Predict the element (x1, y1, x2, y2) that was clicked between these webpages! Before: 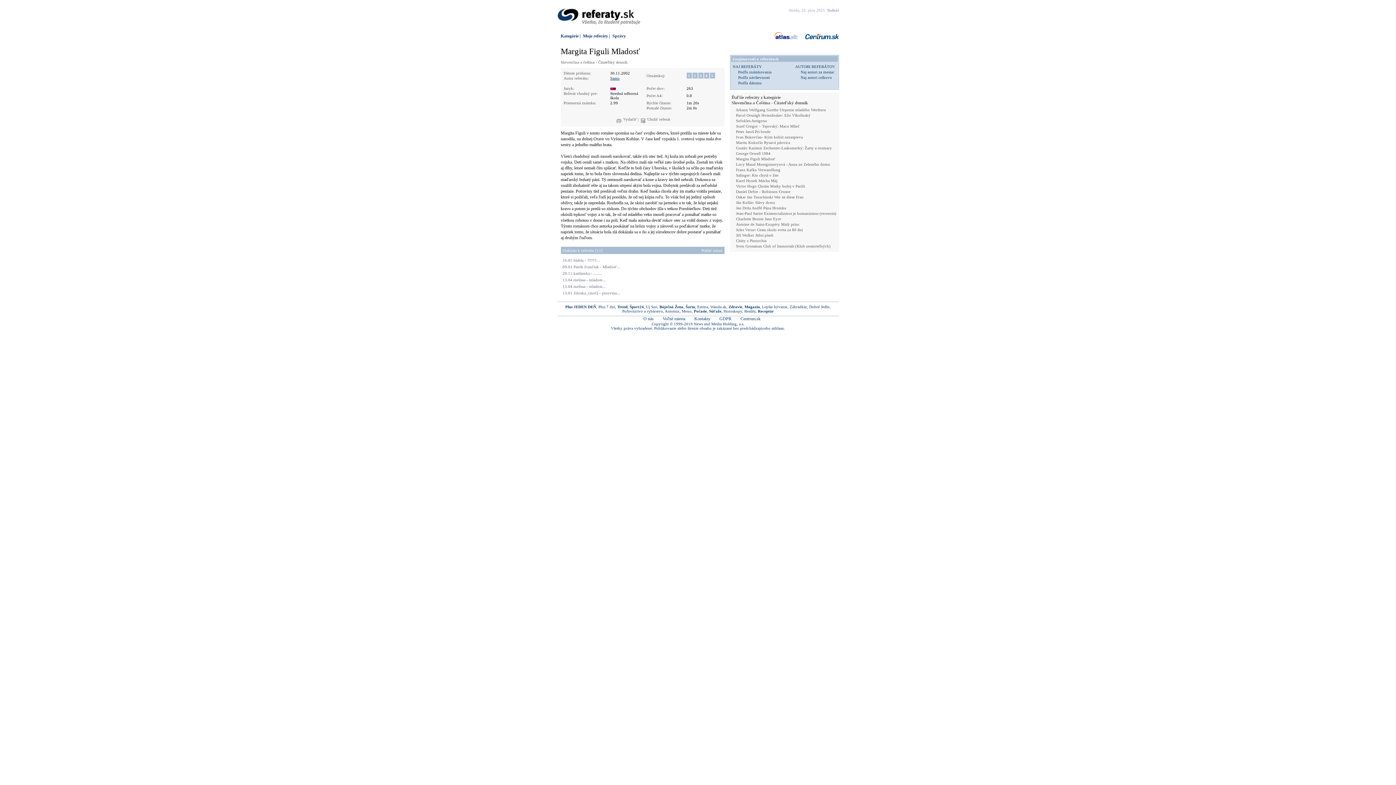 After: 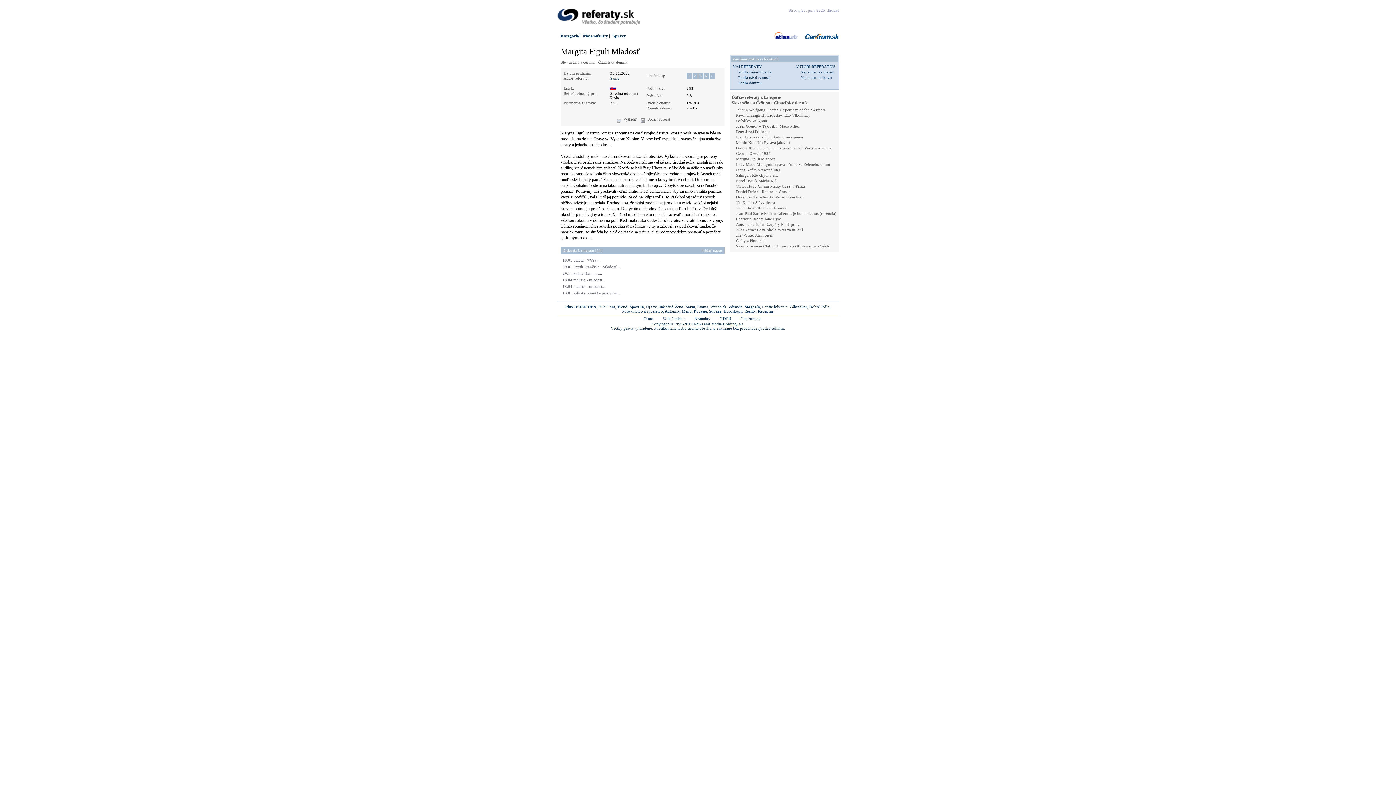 Action: bbox: (622, 309, 663, 313) label: Poľovníctvo a rybárstvo